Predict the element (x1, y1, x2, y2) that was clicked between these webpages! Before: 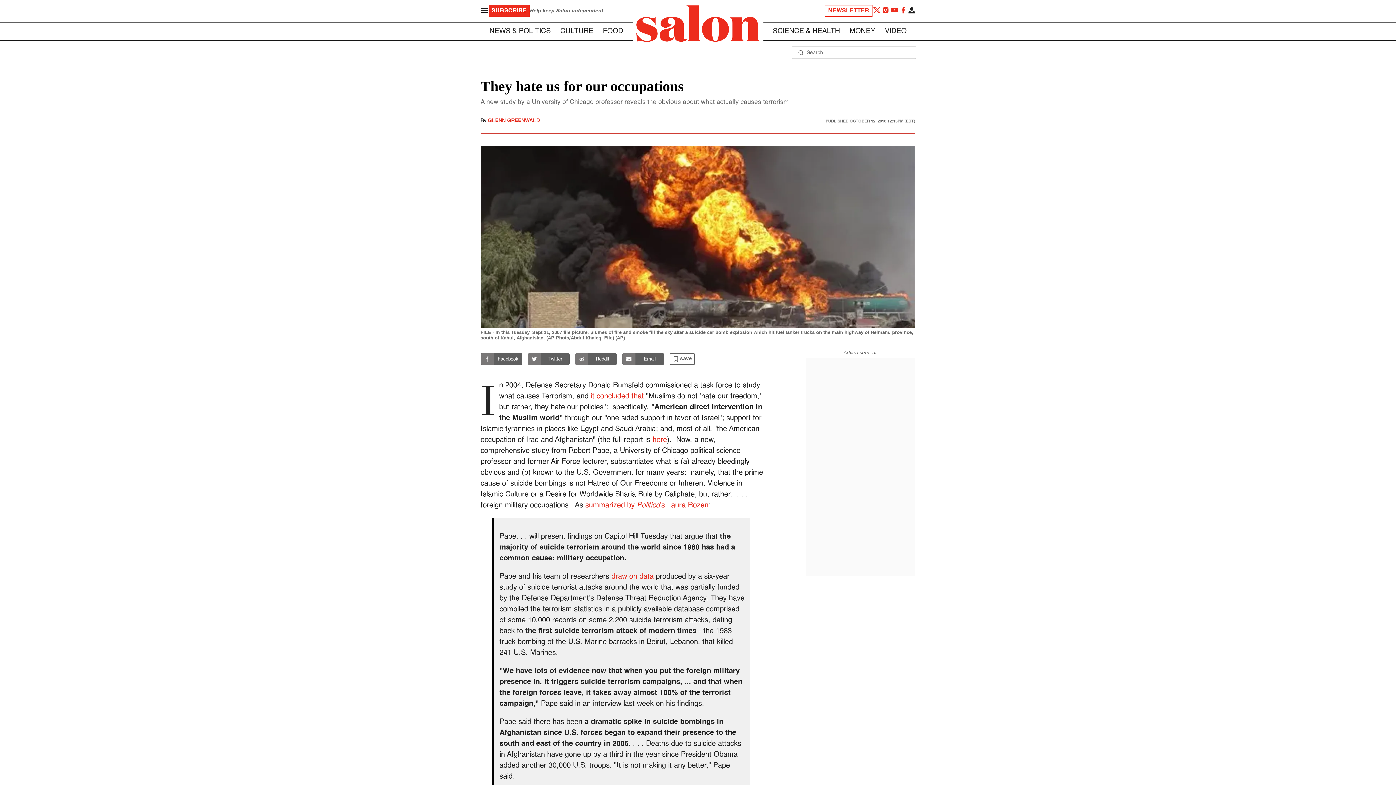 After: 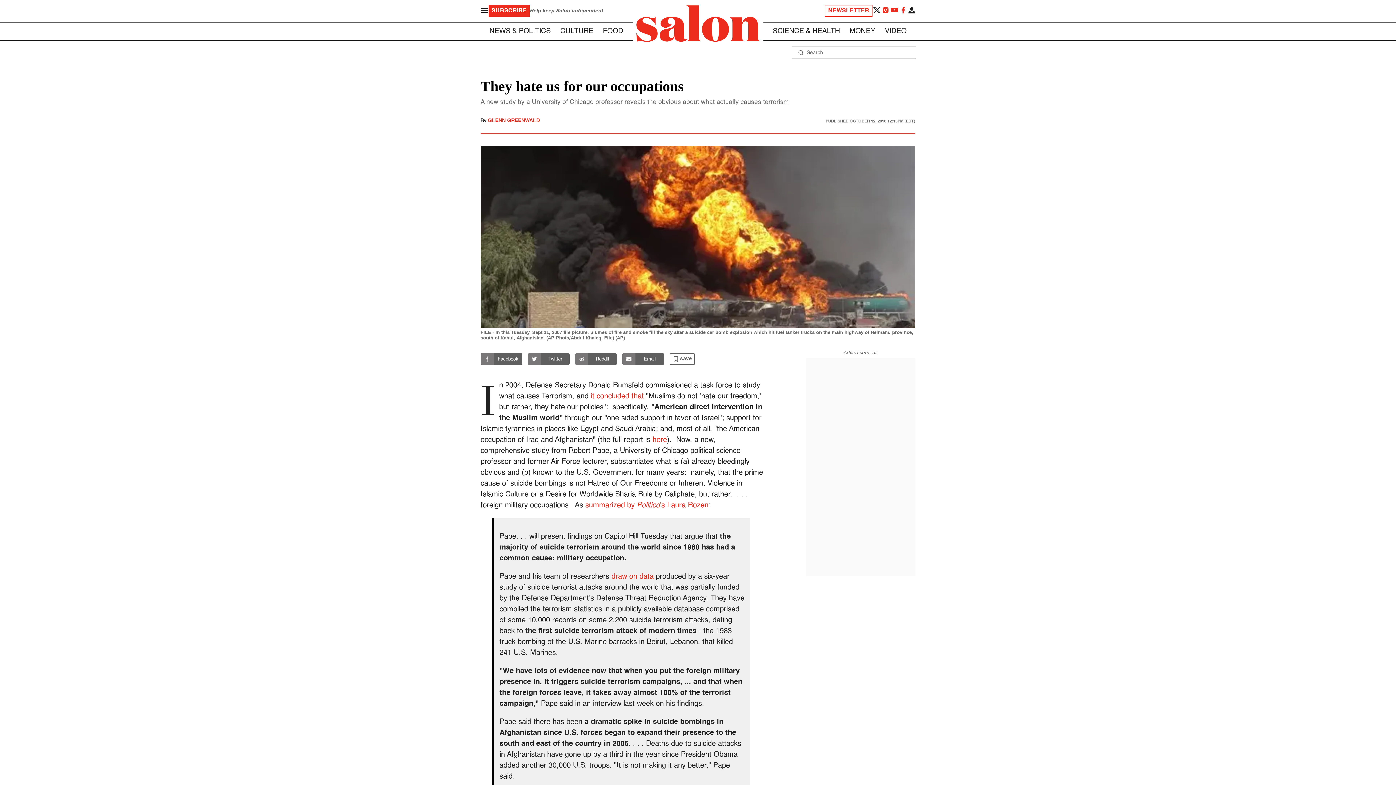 Action: bbox: (872, 5, 881, 16)